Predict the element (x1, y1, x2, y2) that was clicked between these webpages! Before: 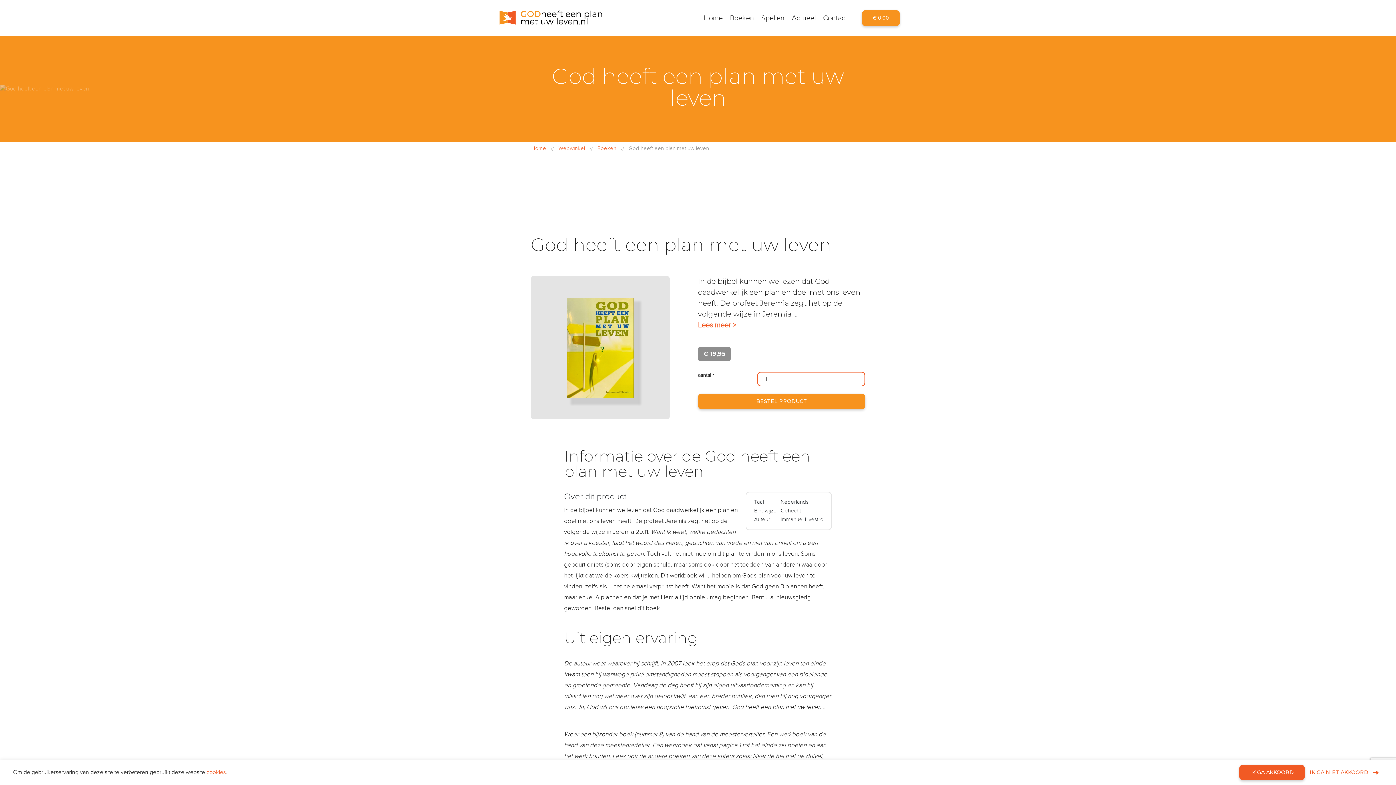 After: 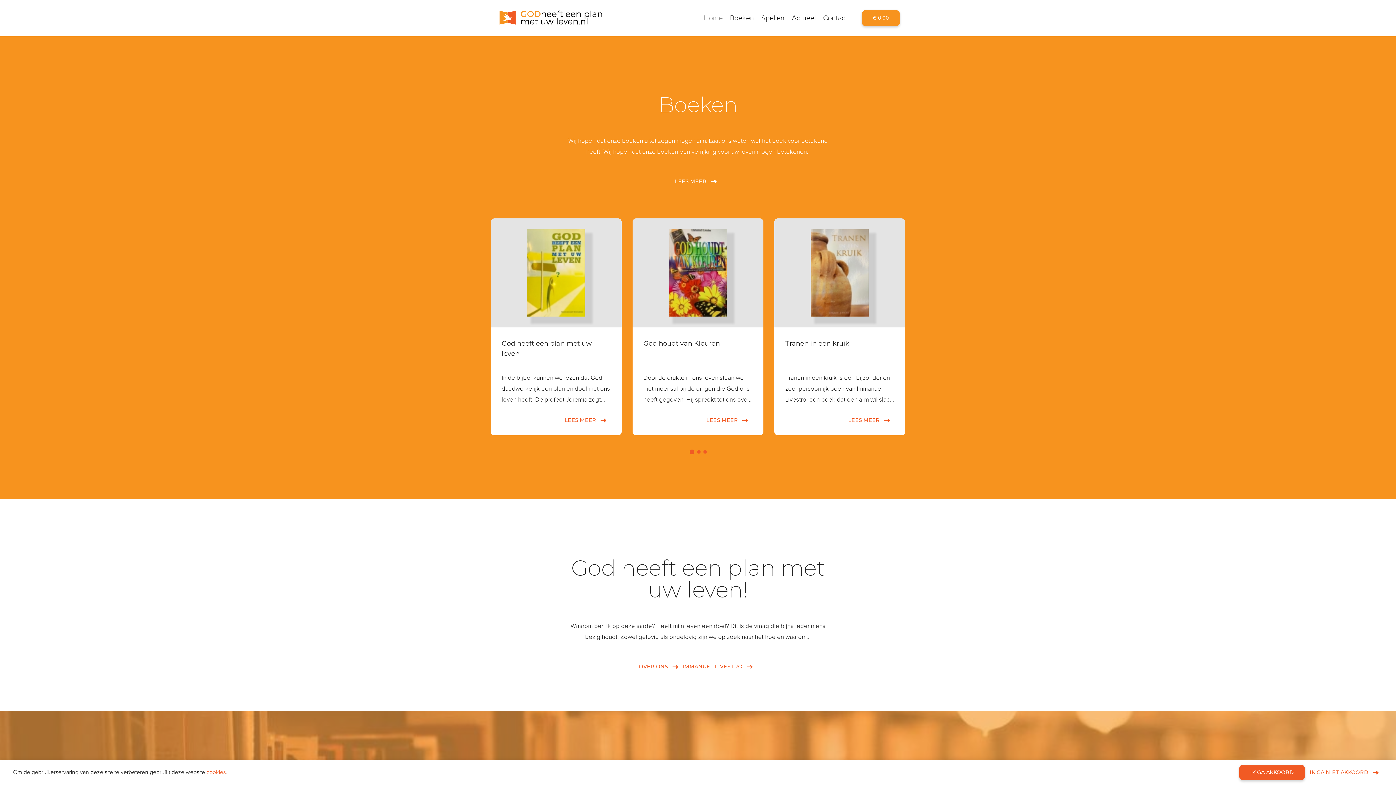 Action: bbox: (531, 144, 546, 152) label: Home